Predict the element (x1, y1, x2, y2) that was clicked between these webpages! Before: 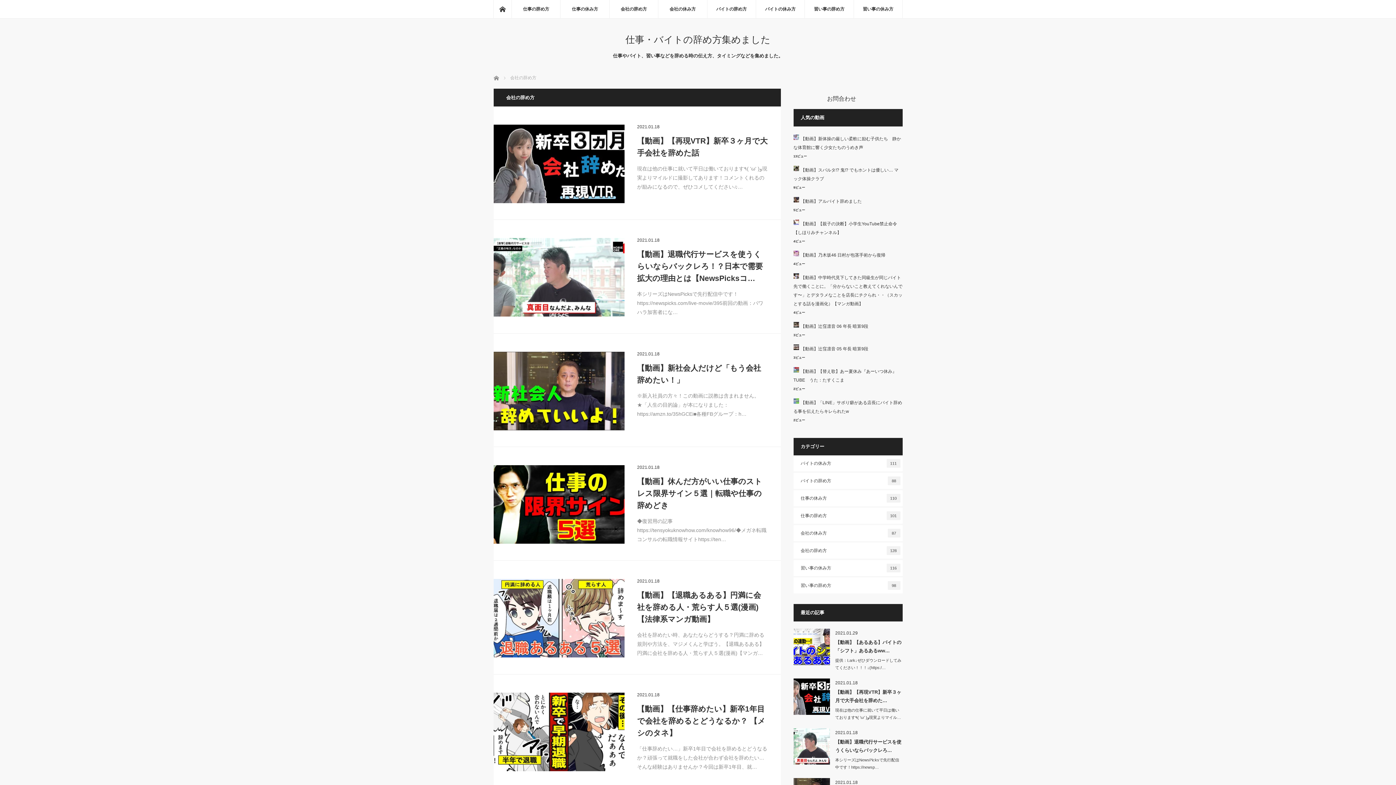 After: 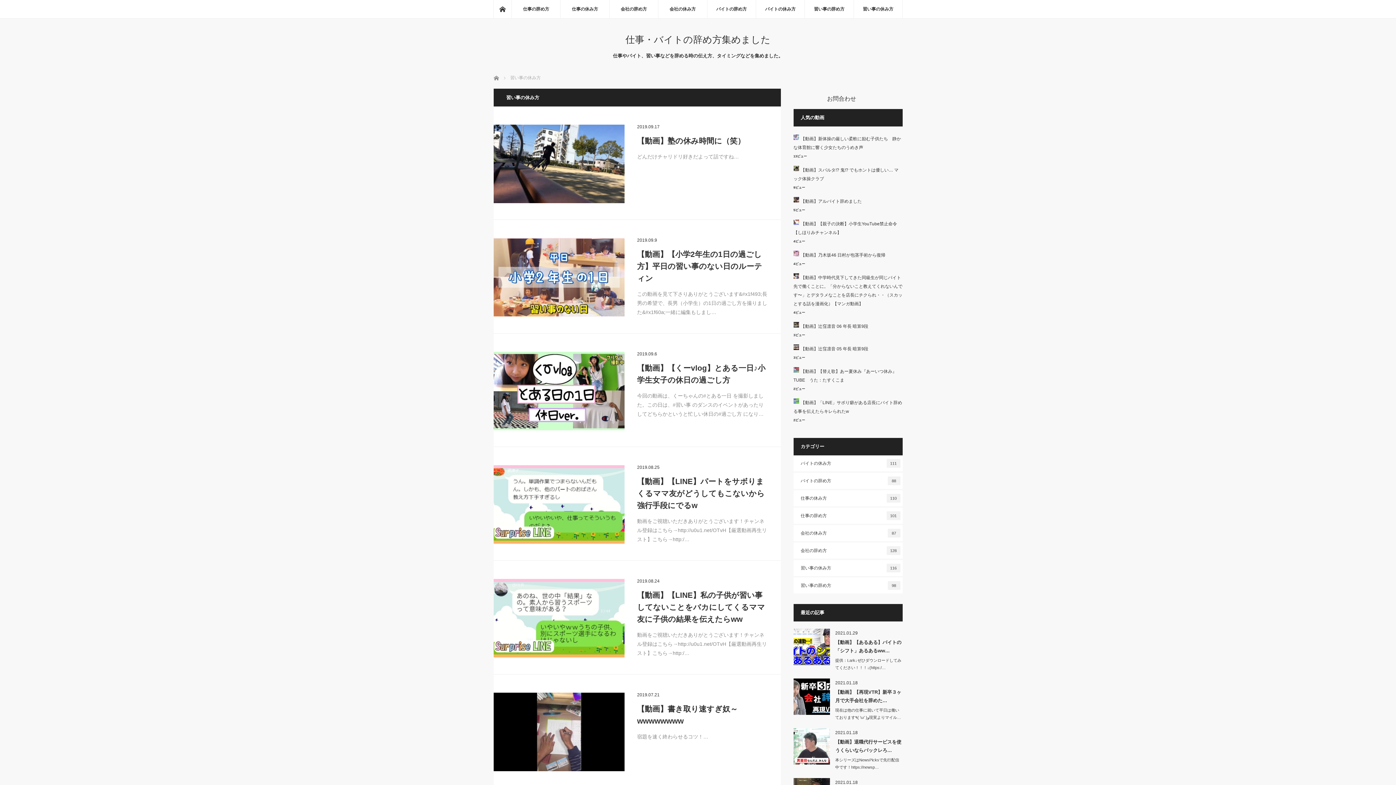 Action: label: 習い事の休み方 bbox: (853, 0, 902, 18)